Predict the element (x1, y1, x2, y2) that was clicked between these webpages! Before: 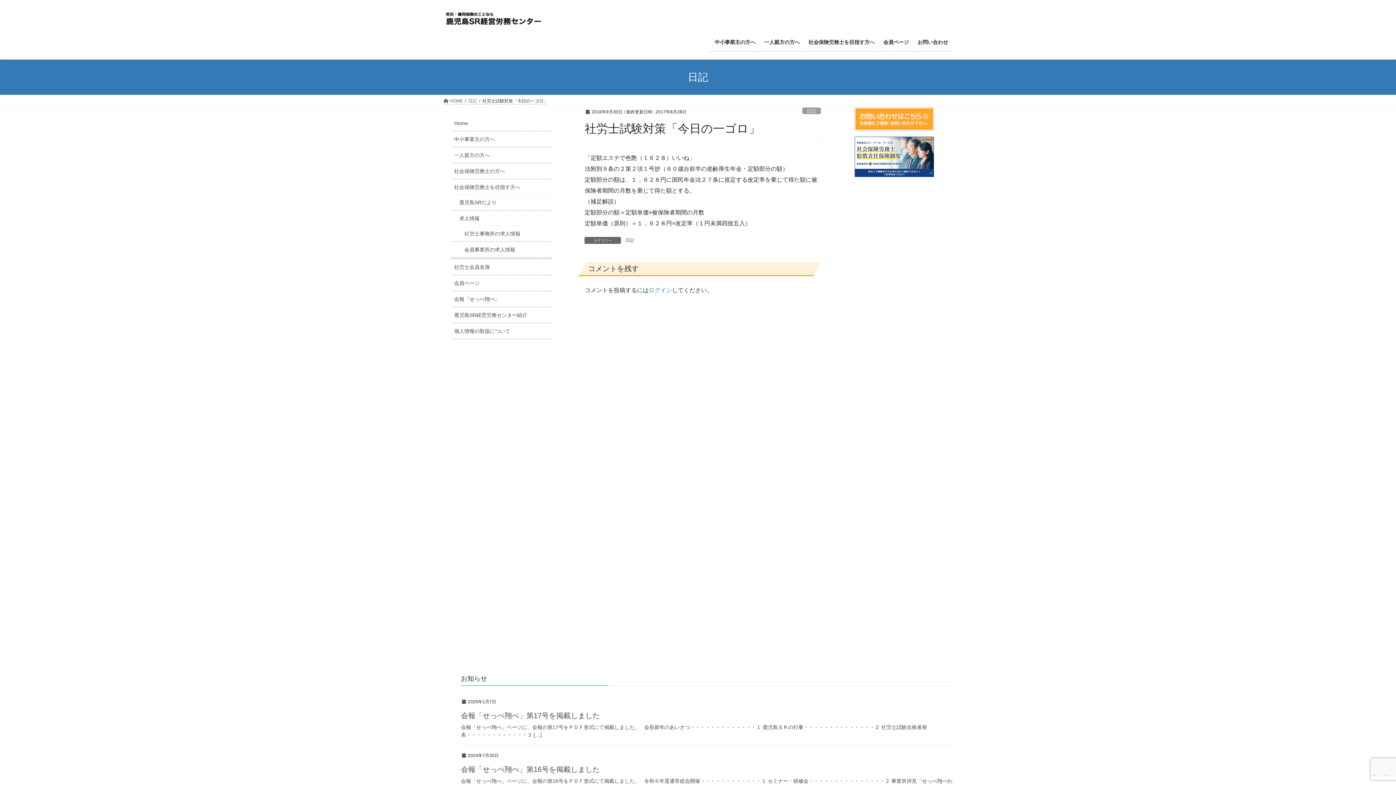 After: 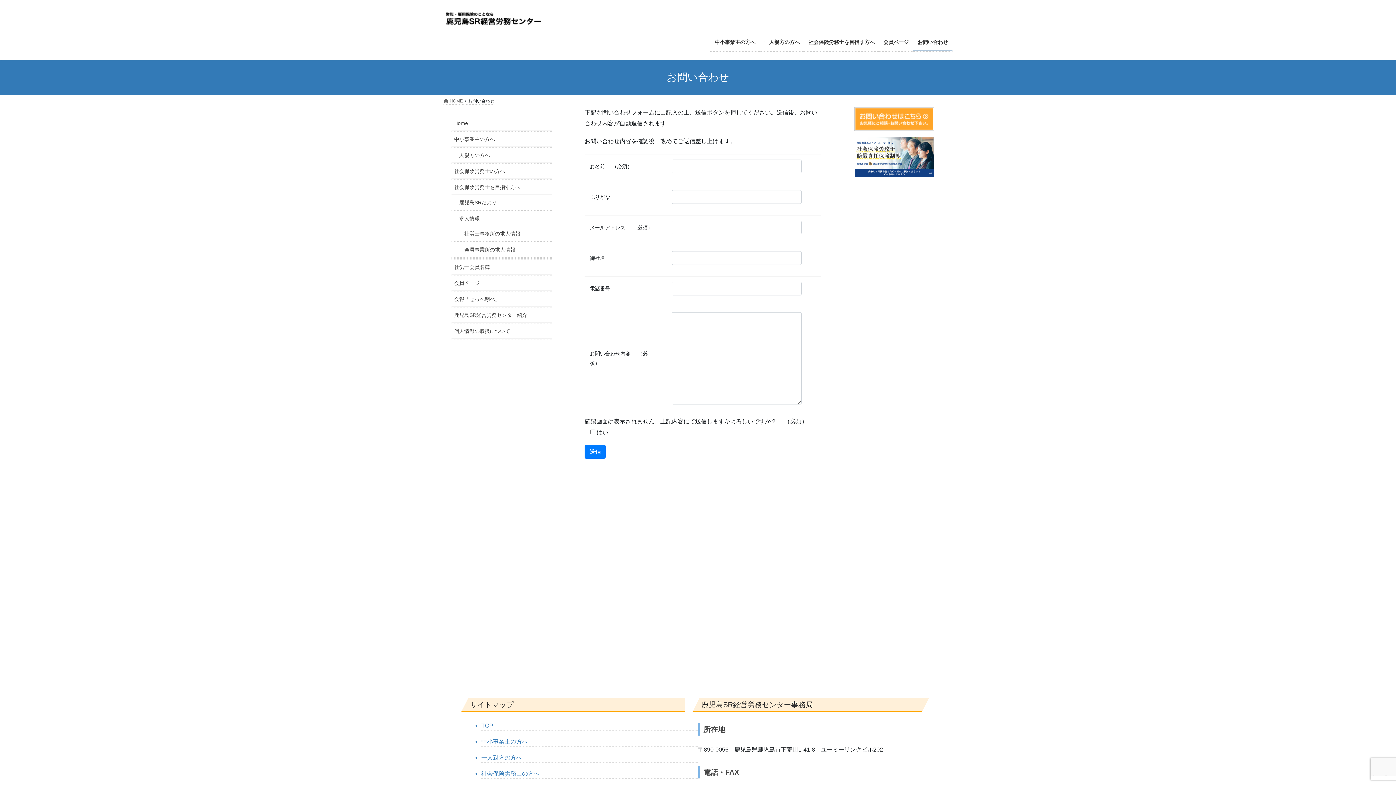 Action: bbox: (854, 107, 934, 130)